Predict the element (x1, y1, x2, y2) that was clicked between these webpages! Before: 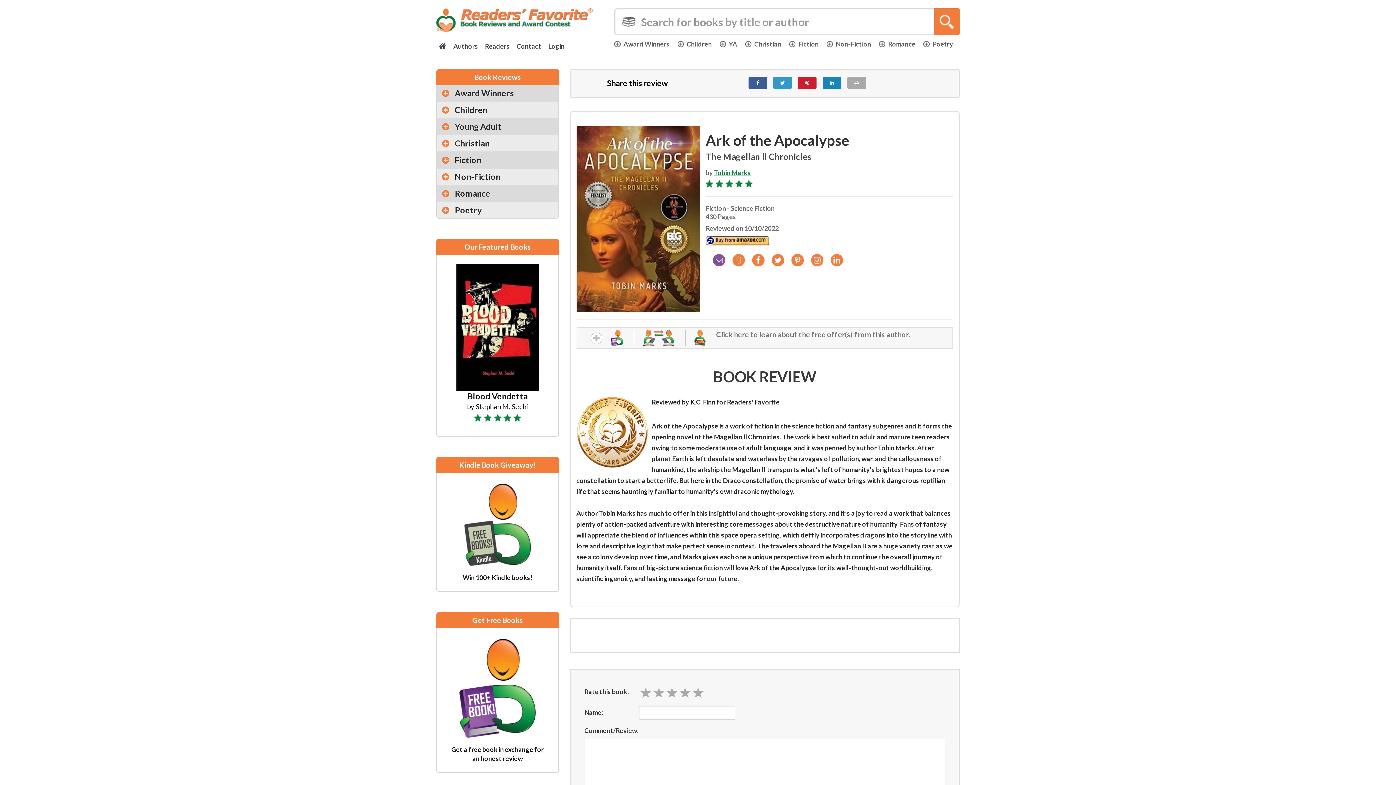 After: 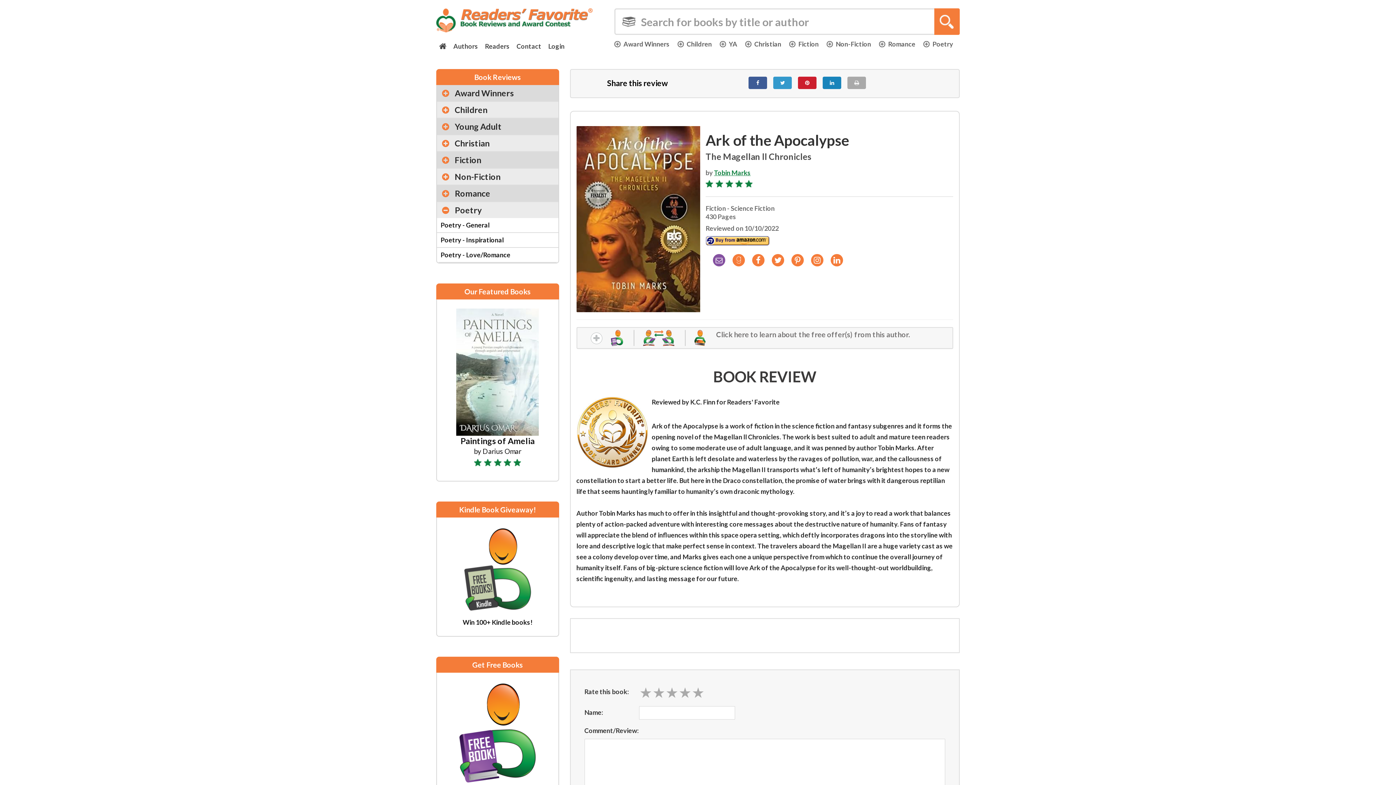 Action: bbox: (437, 202, 558, 218) label: Poetry